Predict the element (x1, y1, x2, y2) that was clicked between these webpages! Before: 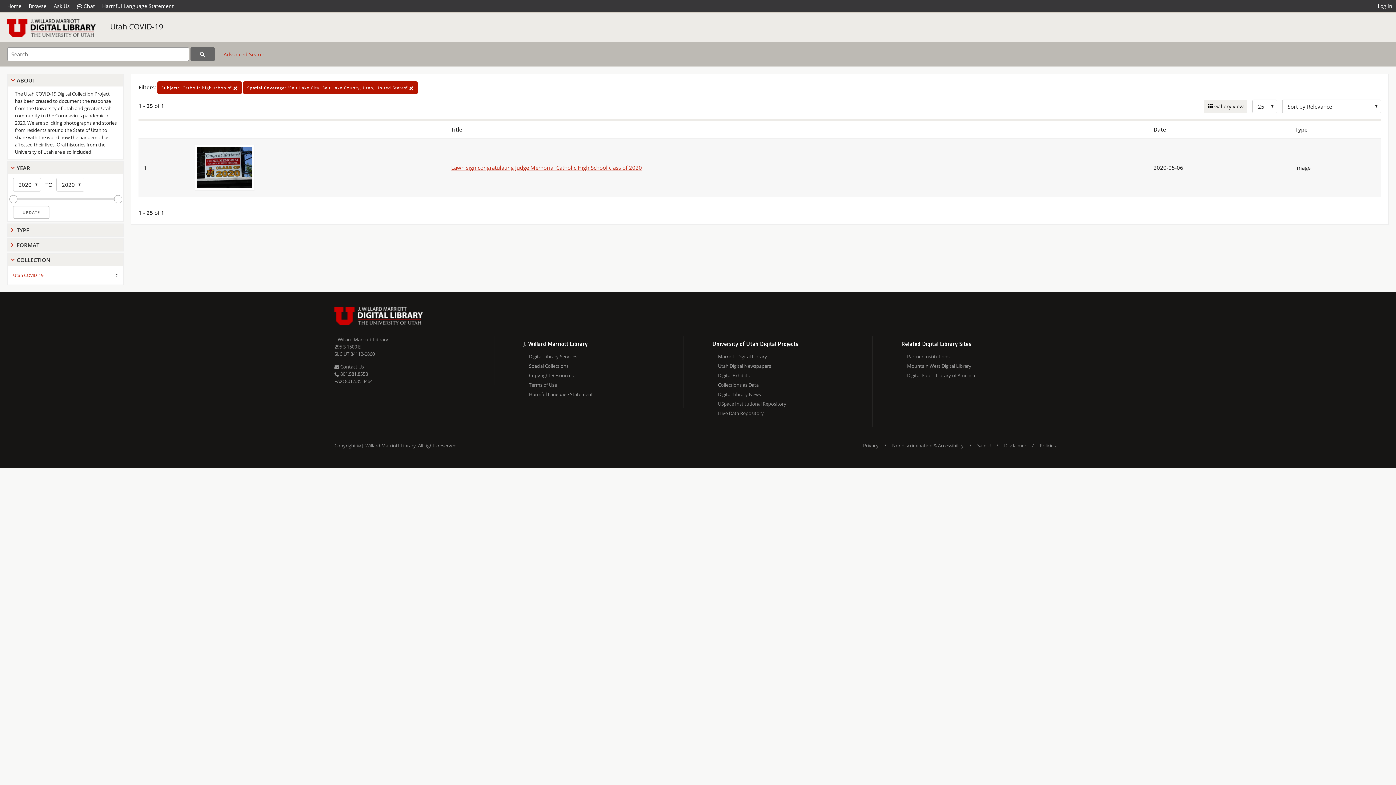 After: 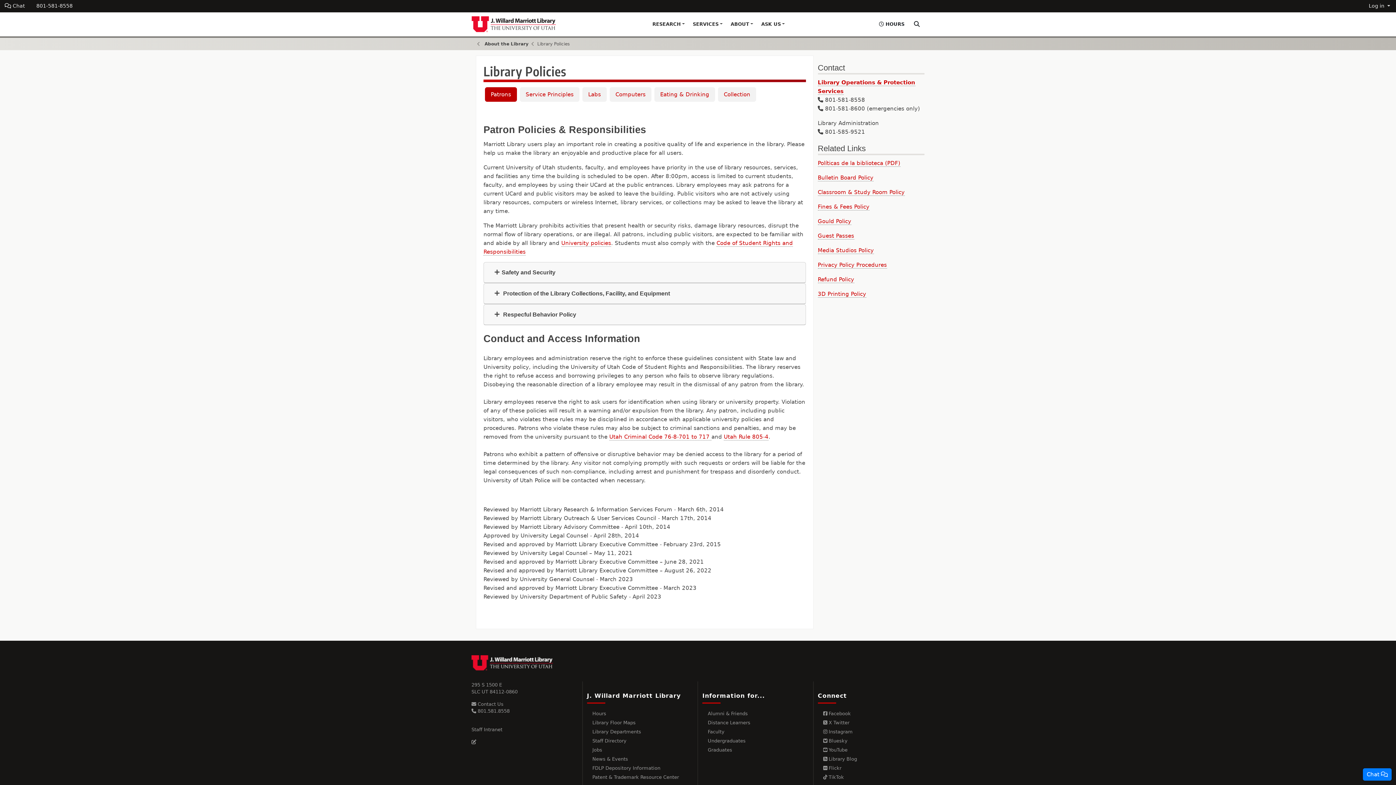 Action: label: Policies bbox: (1034, 438, 1061, 453)